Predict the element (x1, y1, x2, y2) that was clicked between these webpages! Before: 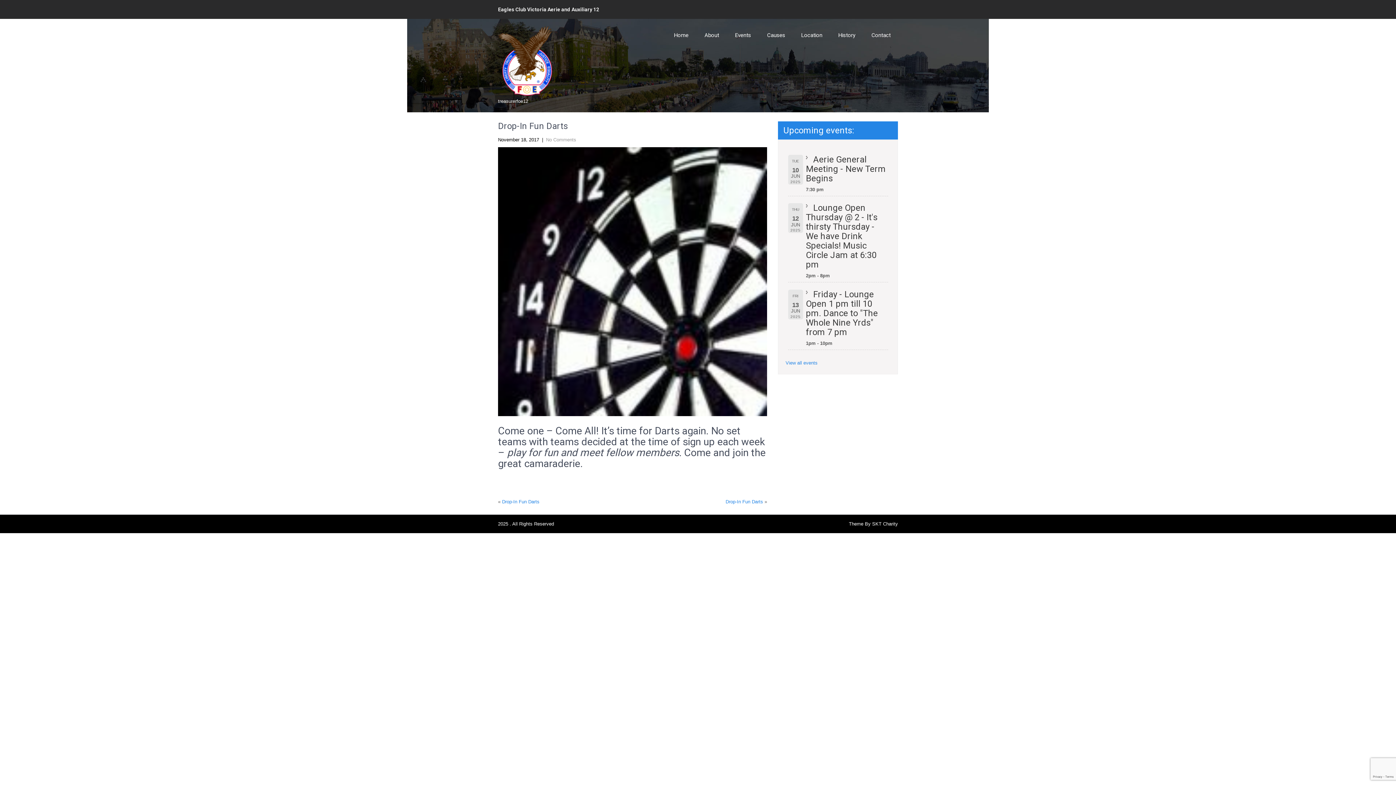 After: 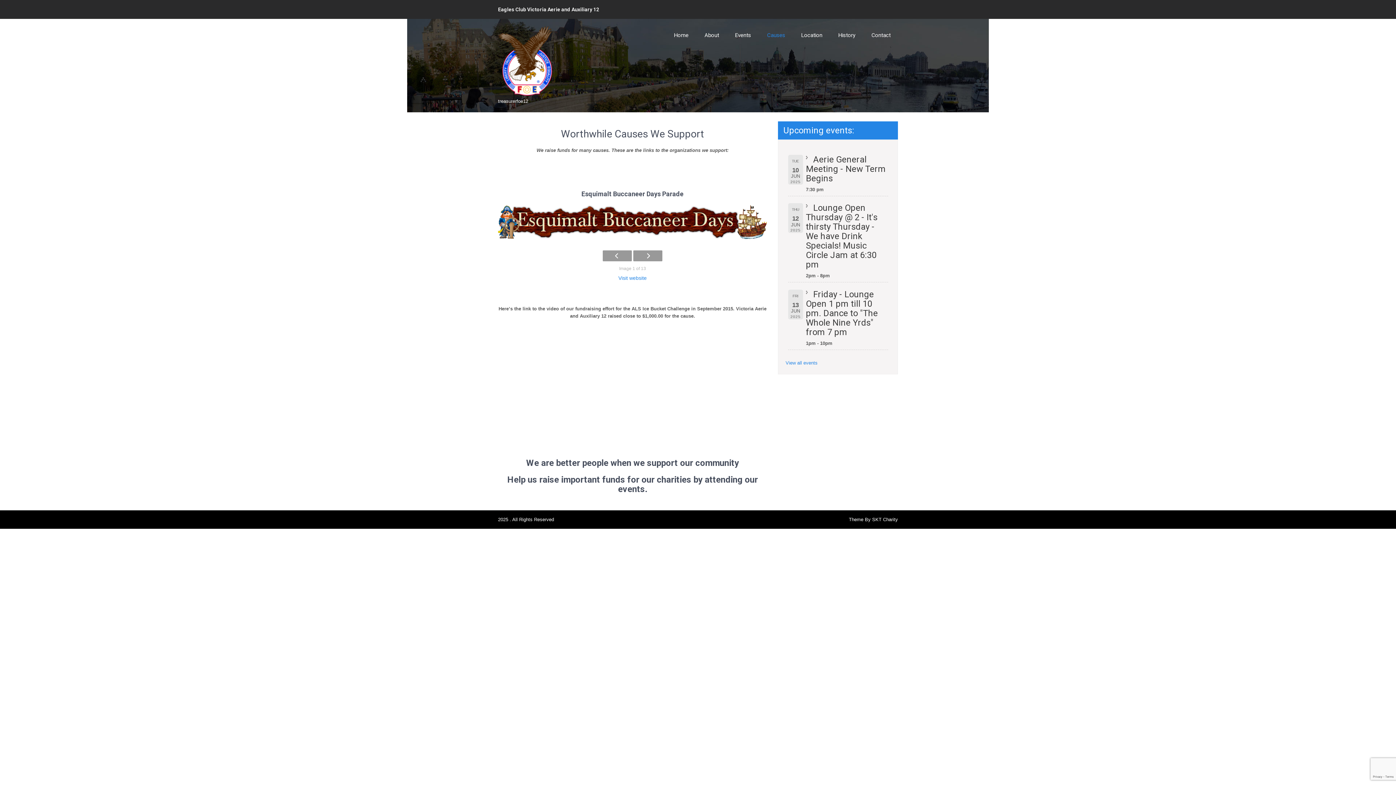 Action: label: Causes bbox: (760, 26, 792, 44)